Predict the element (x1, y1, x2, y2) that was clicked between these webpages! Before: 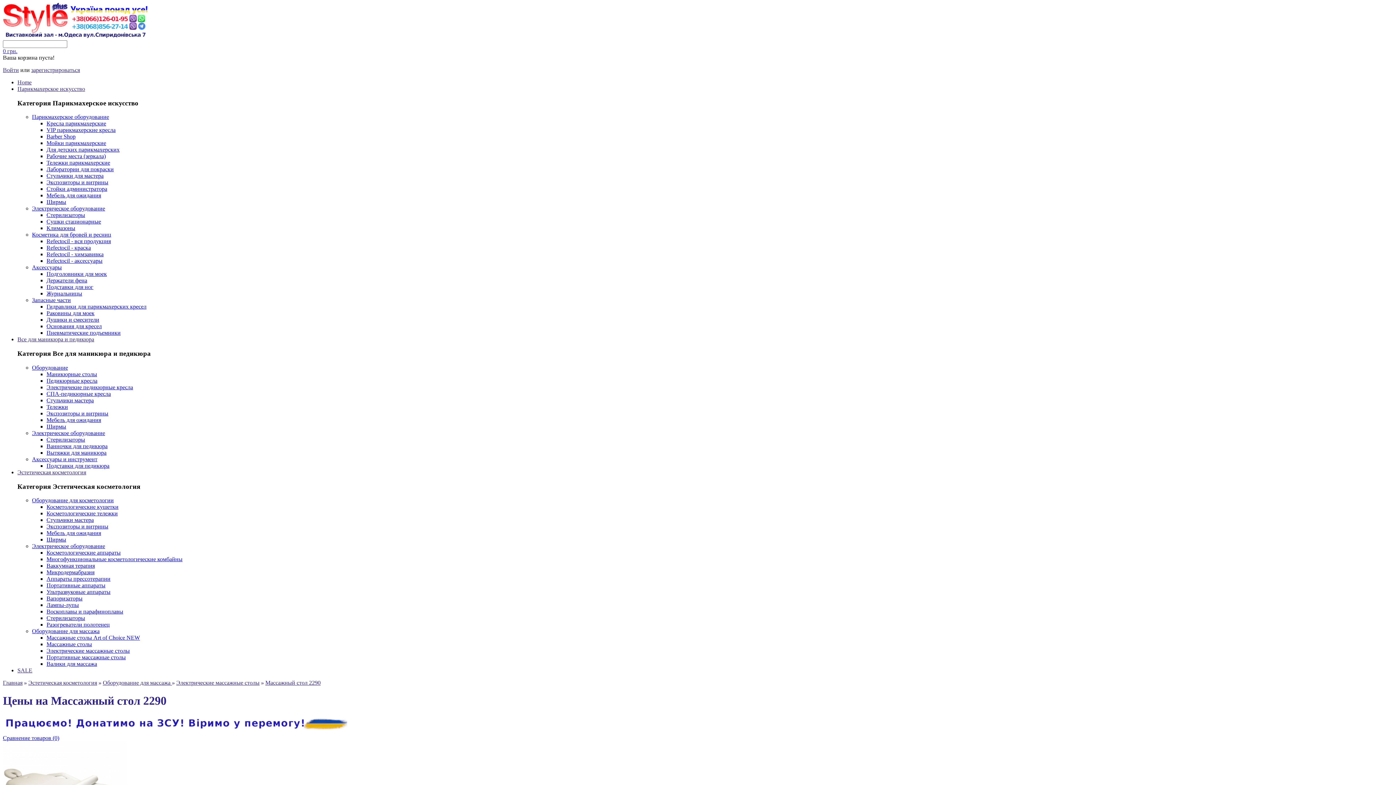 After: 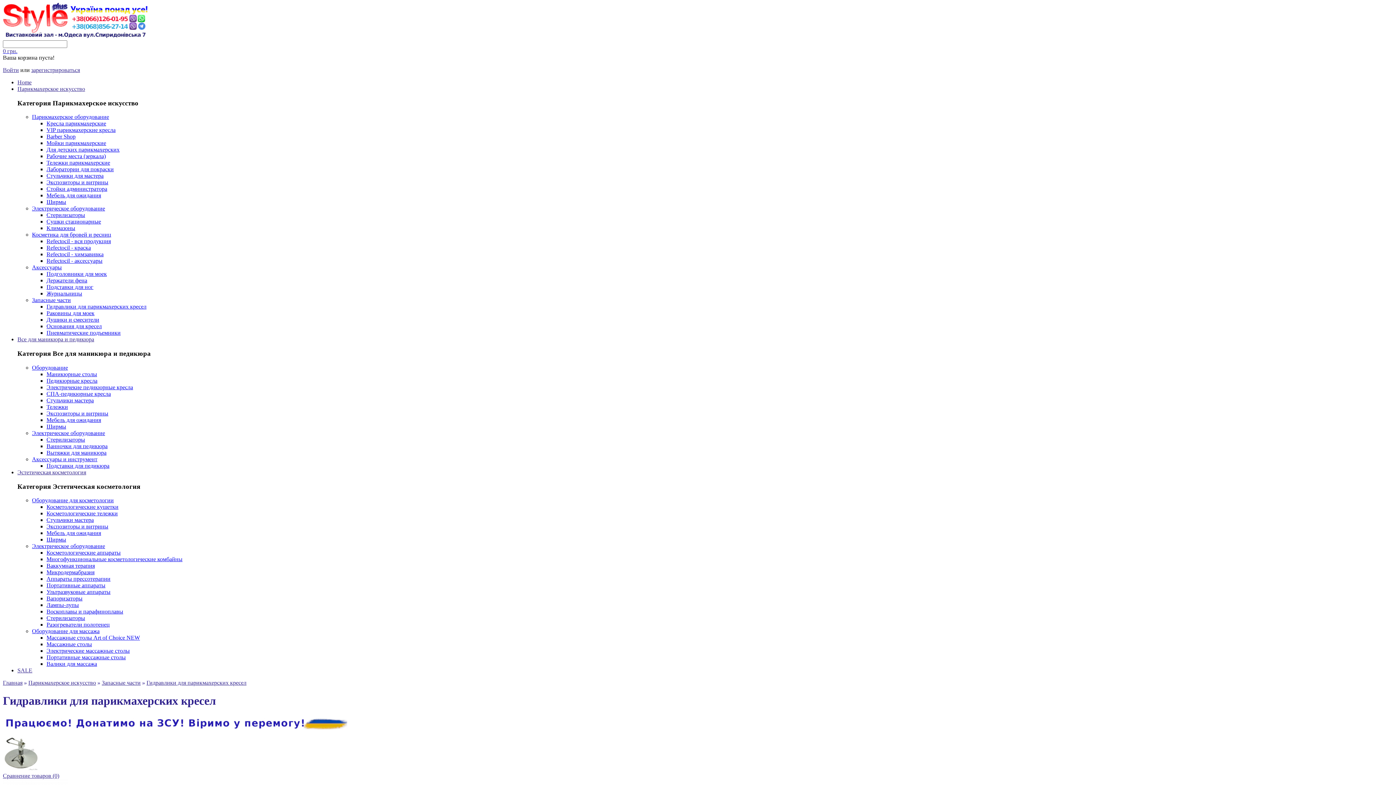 Action: bbox: (46, 303, 146, 309) label: Гидравлики для парикмахерских кресел